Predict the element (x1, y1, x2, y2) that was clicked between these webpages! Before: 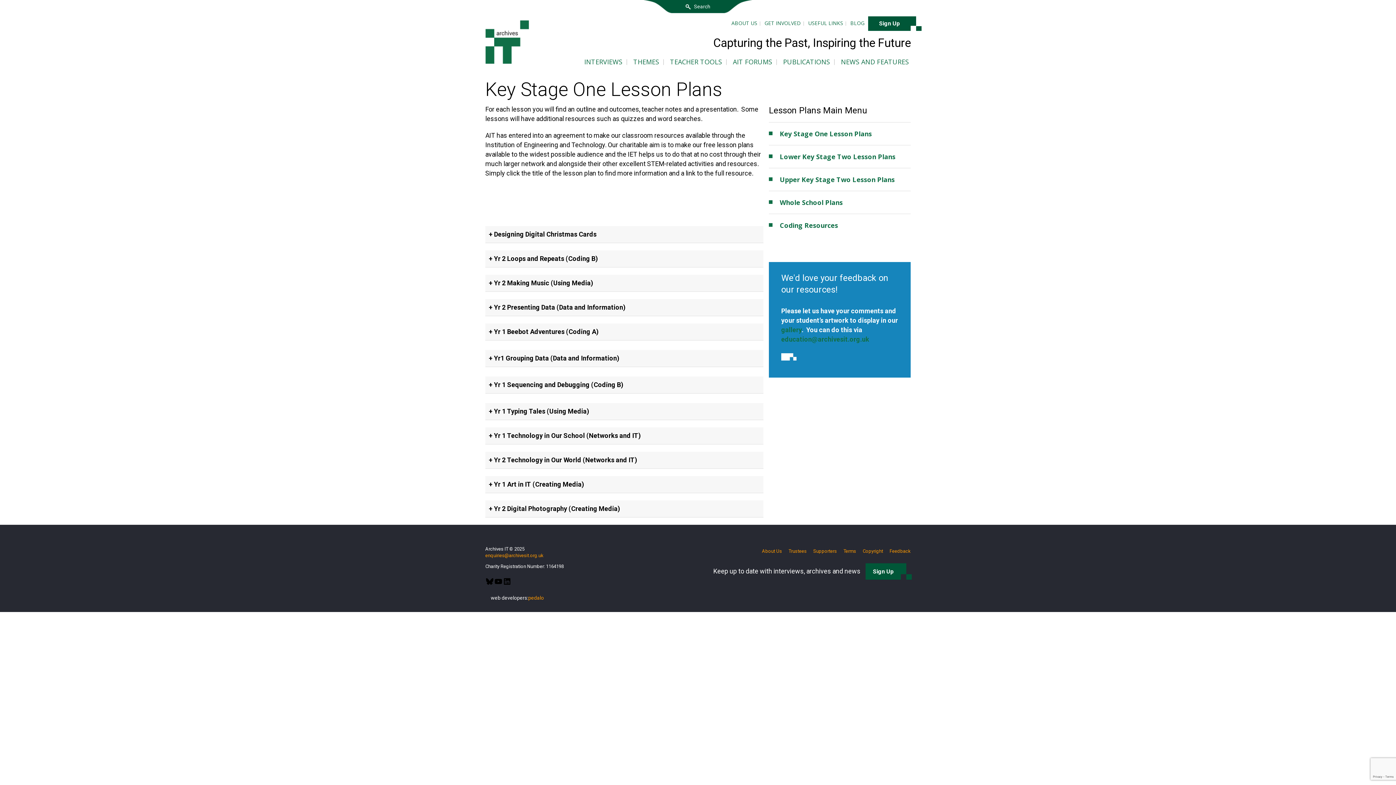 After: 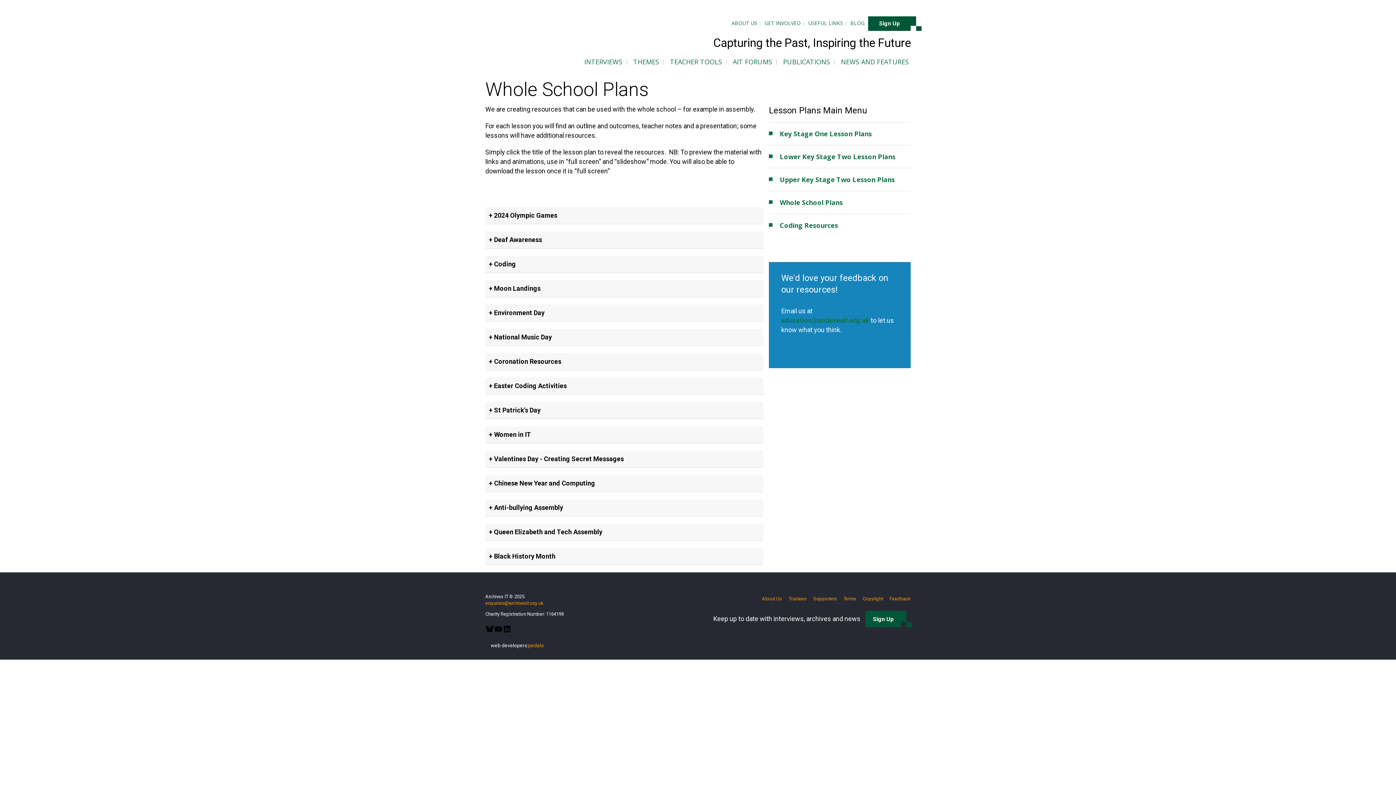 Action: bbox: (769, 190, 910, 213) label: Whole School Plans